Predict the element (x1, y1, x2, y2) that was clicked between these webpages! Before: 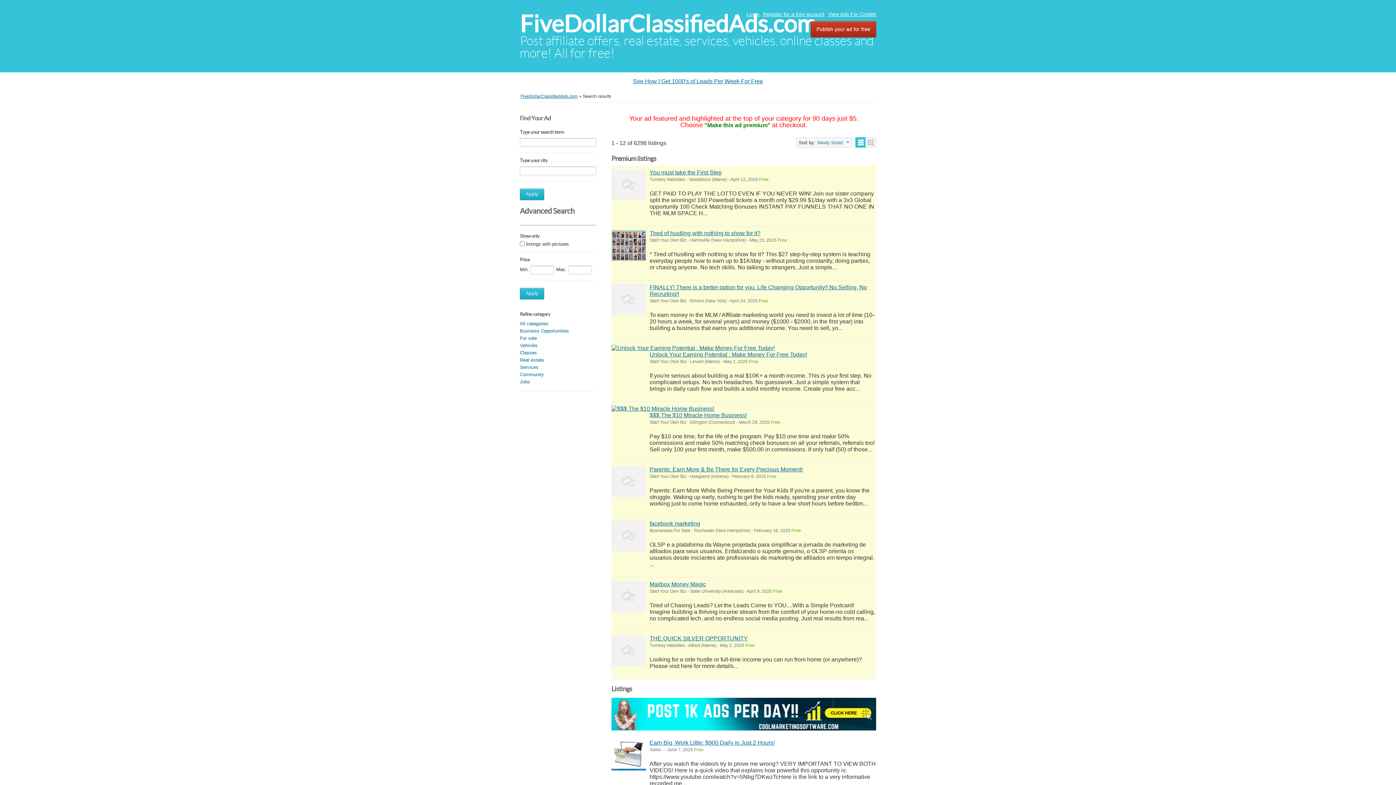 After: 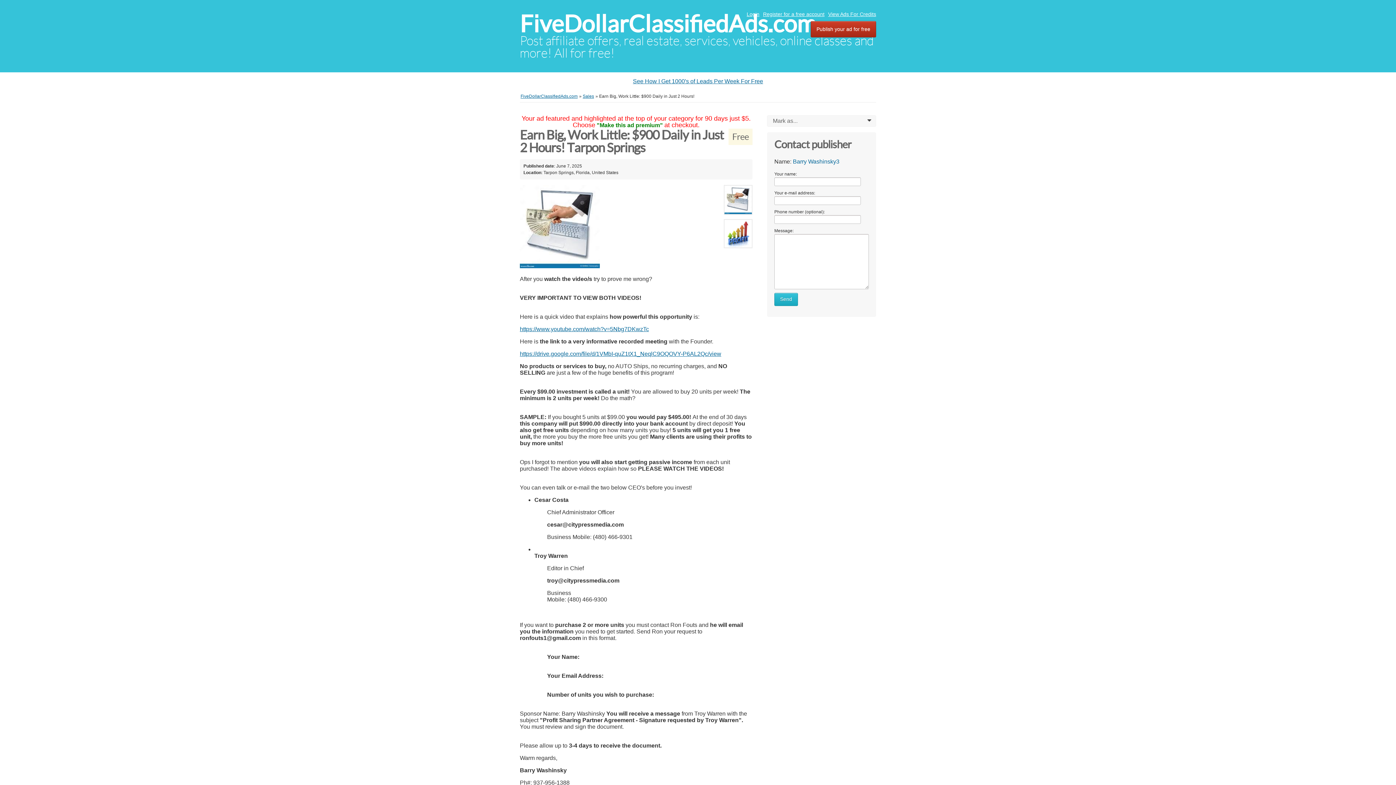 Action: bbox: (649, 739, 774, 746) label: Earn Big, Work Little: $900 Daily in Just 2 Hours!